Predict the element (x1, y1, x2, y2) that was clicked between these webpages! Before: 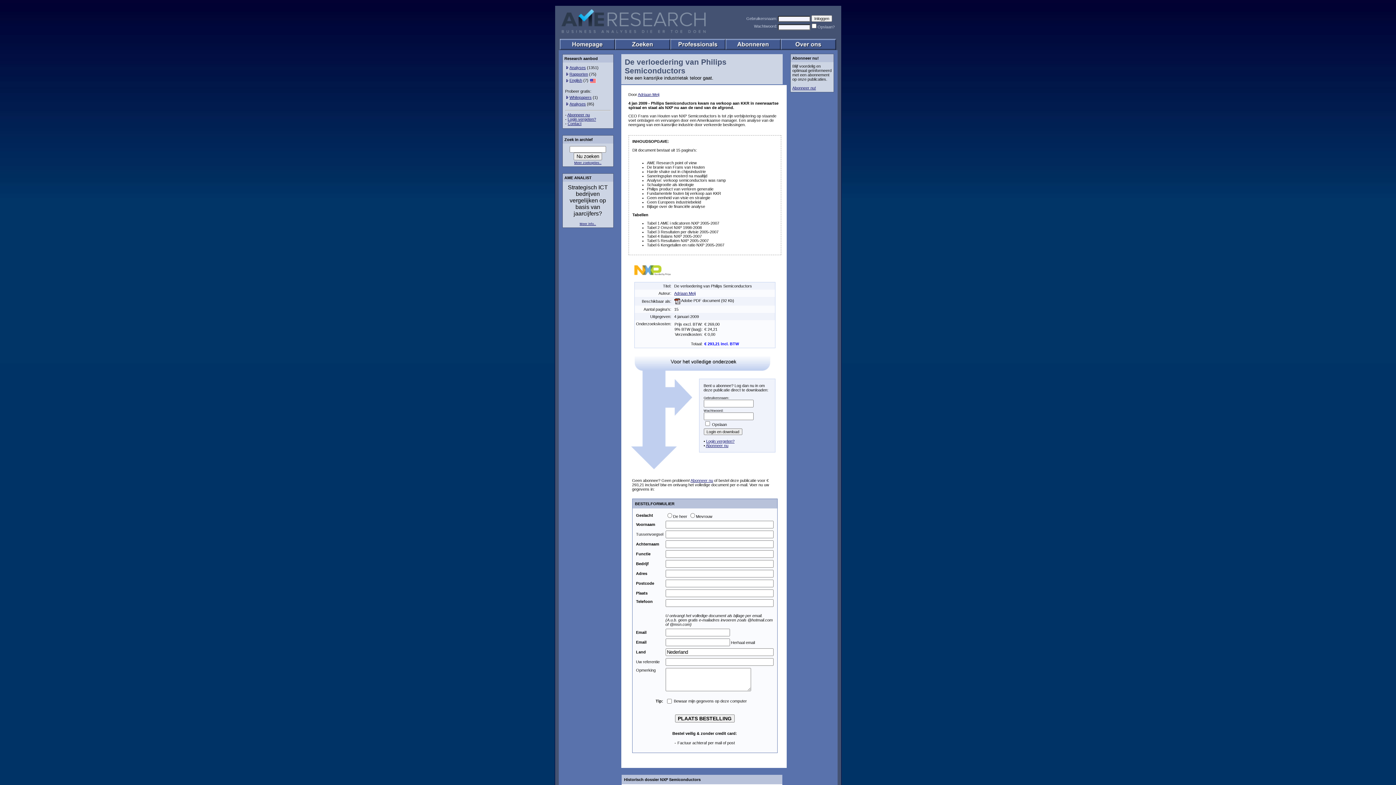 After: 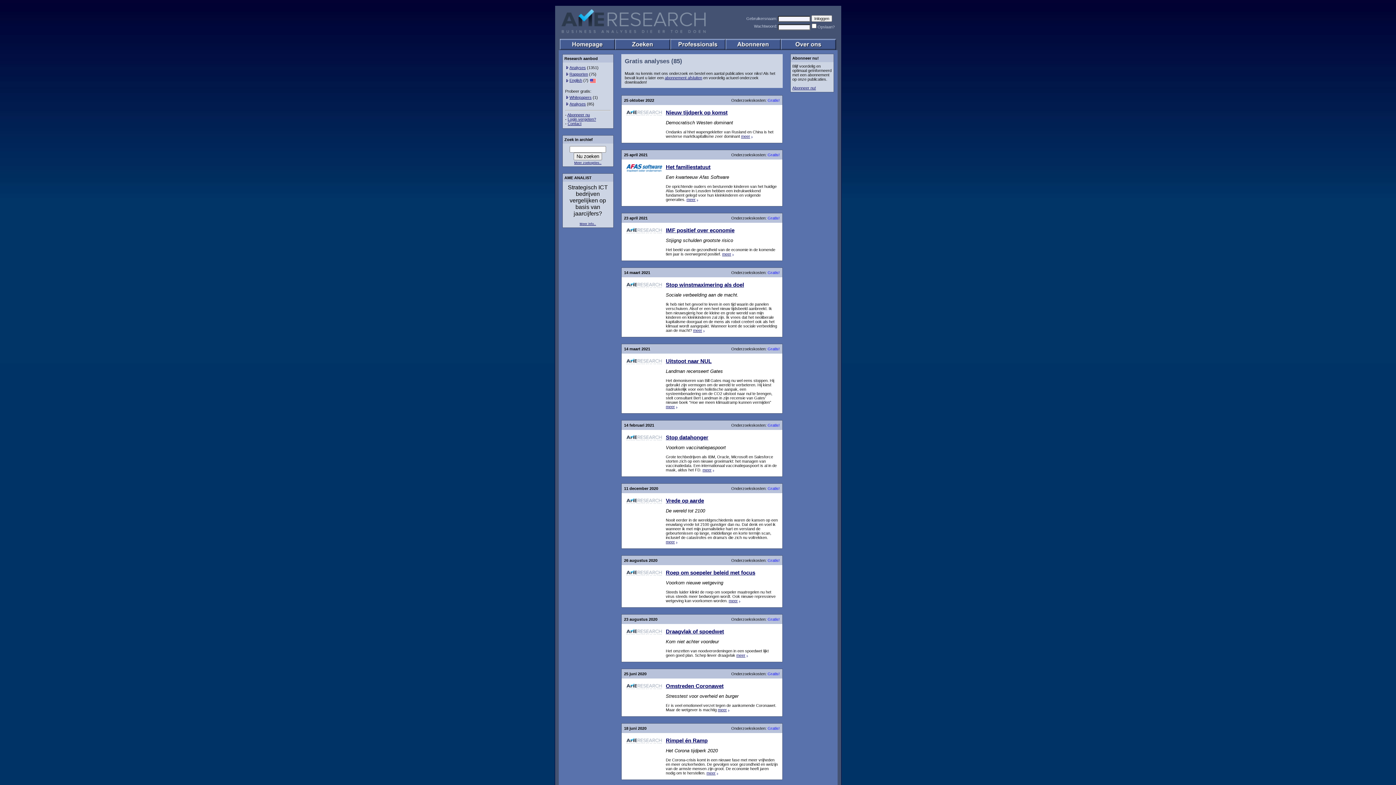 Action: bbox: (569, 101, 586, 106) label: Analyses